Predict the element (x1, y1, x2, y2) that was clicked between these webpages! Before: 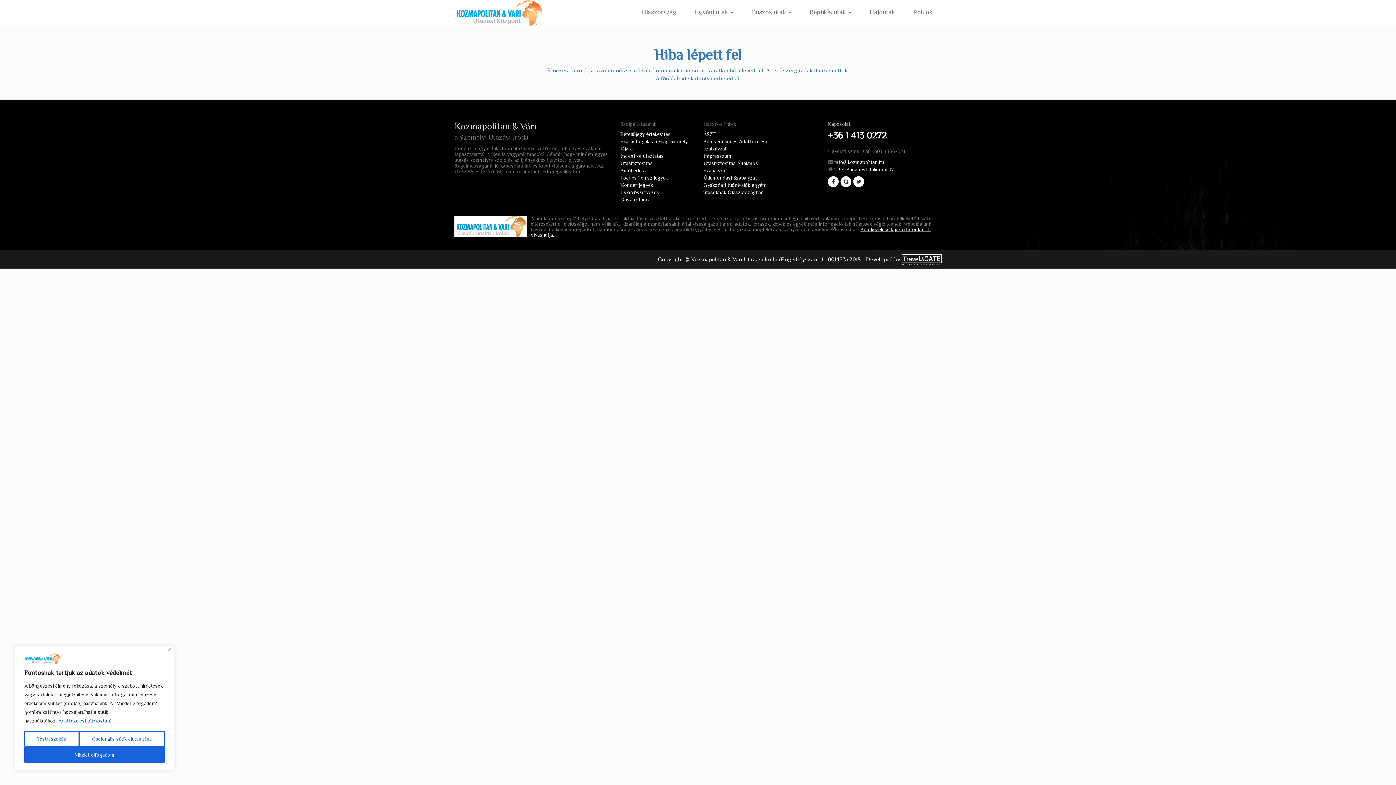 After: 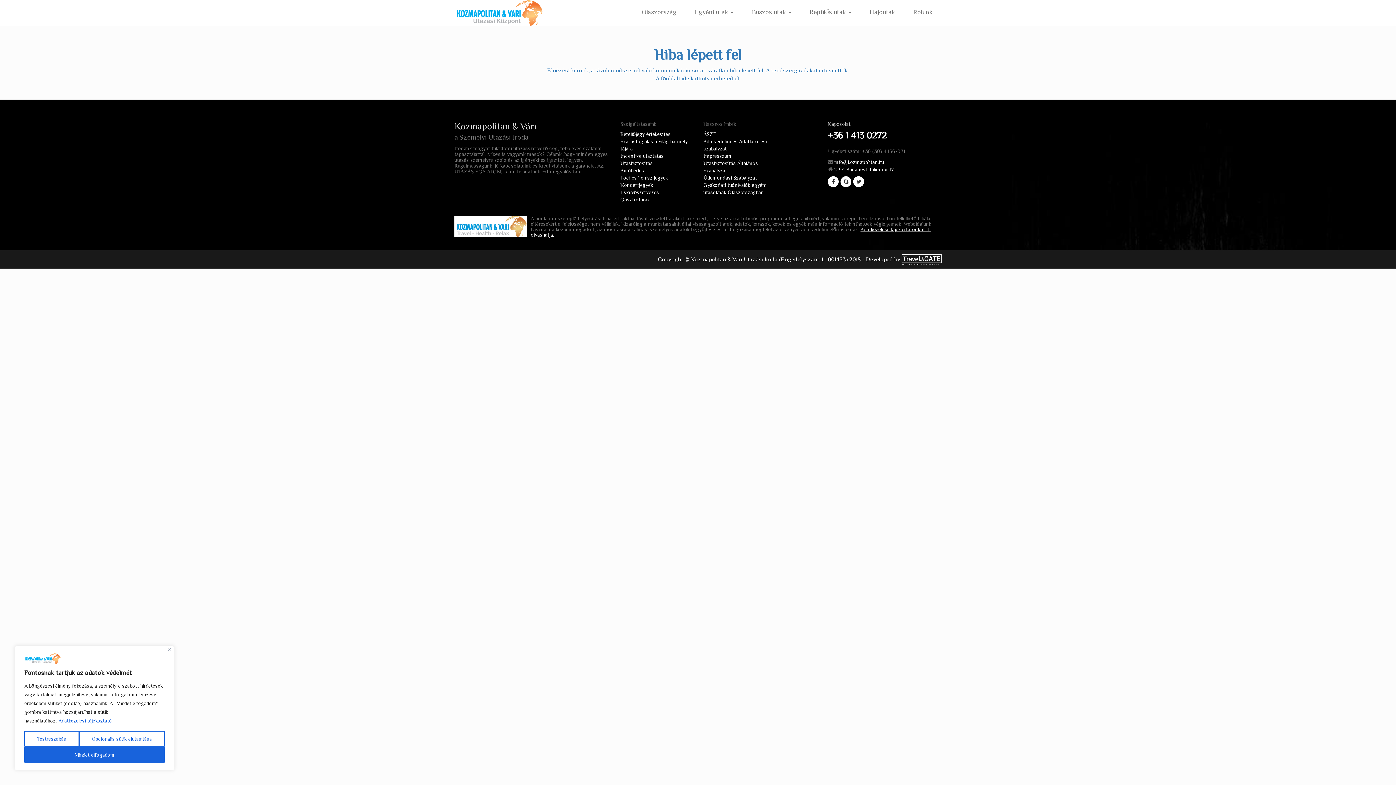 Action: bbox: (840, 176, 851, 187)